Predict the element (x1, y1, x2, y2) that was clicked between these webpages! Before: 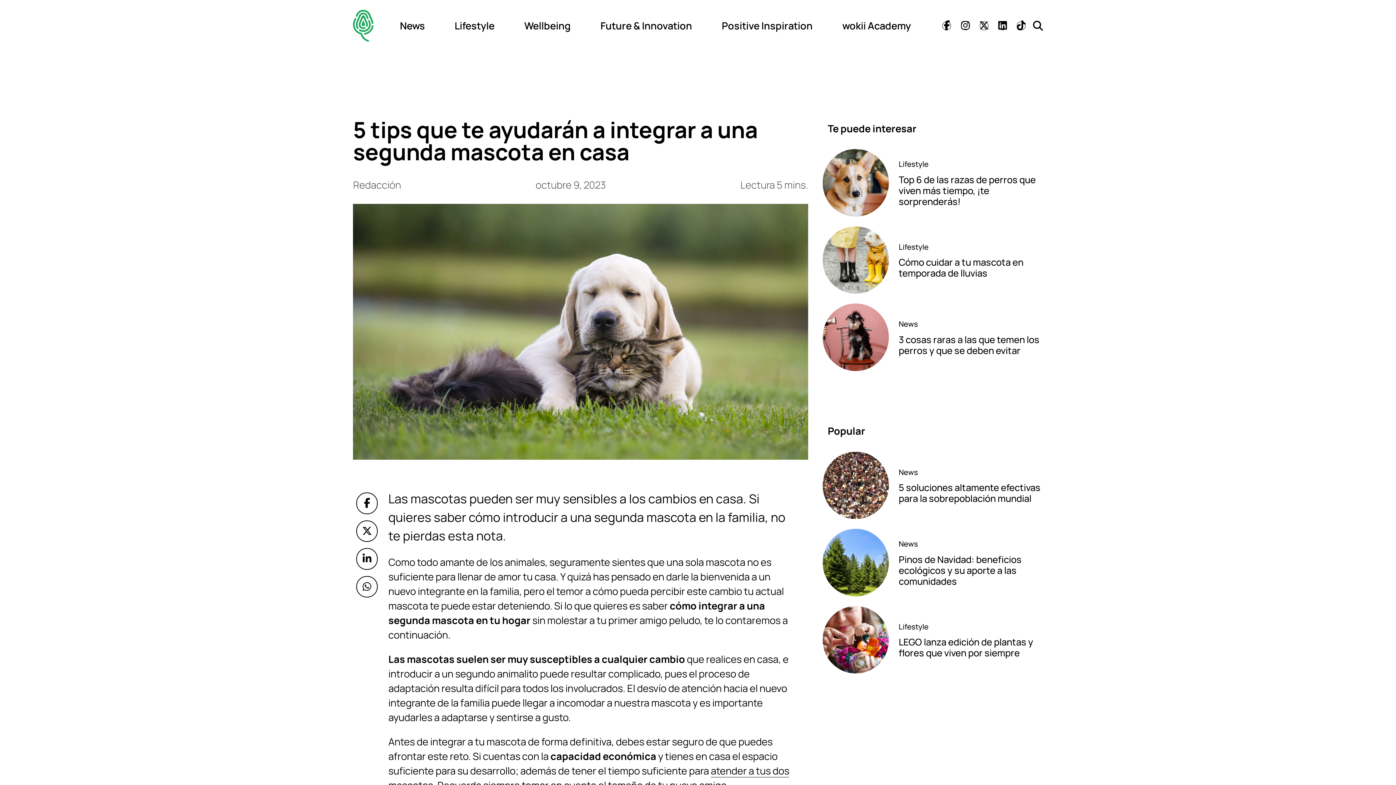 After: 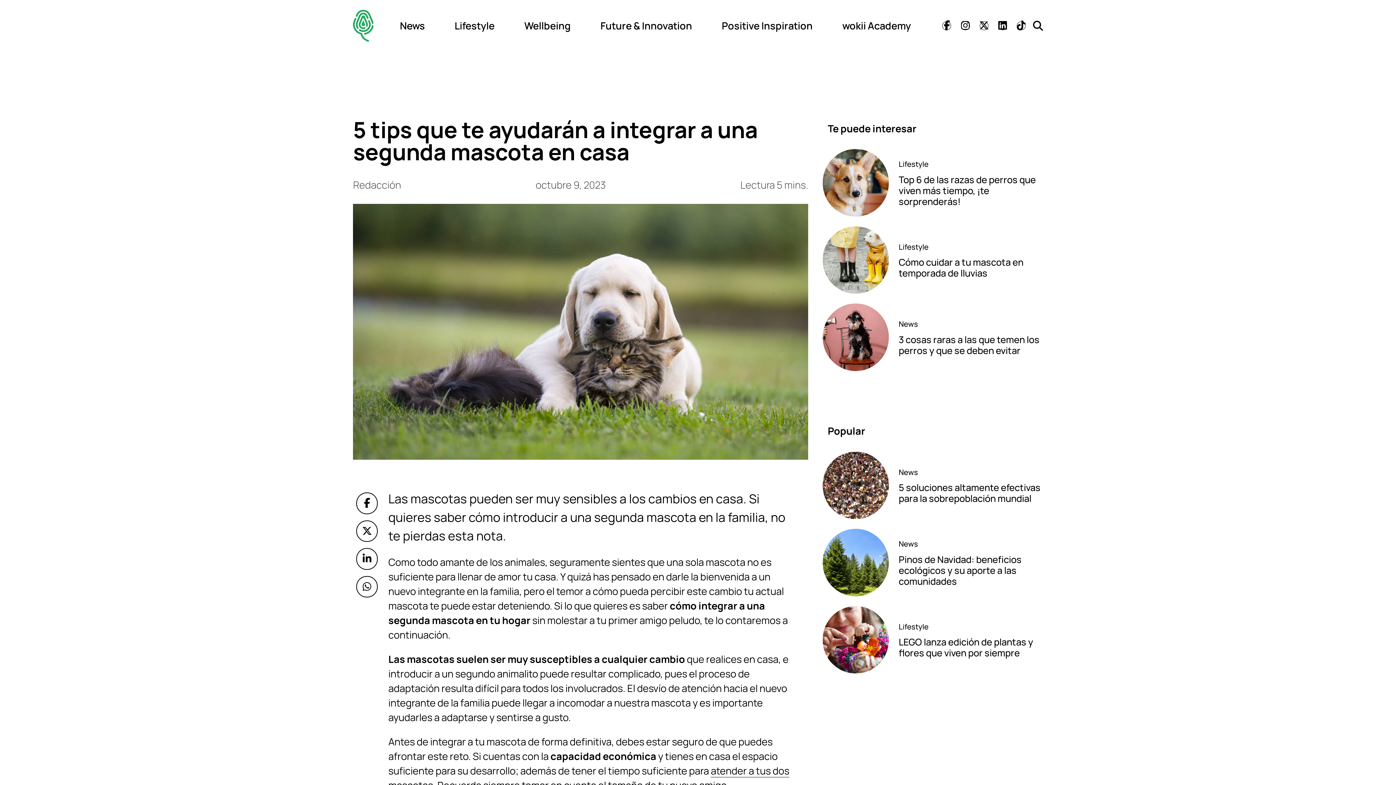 Action: bbox: (356, 520, 377, 542)